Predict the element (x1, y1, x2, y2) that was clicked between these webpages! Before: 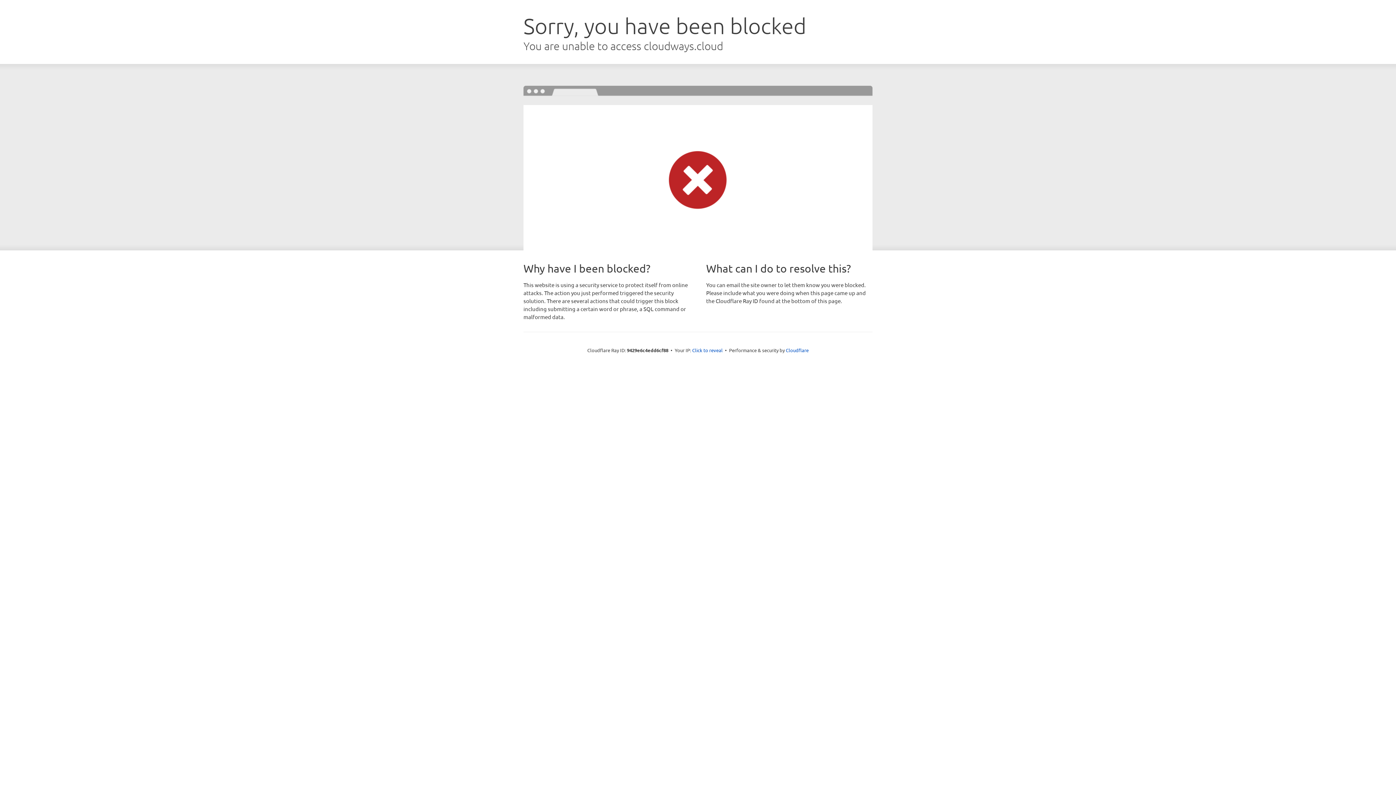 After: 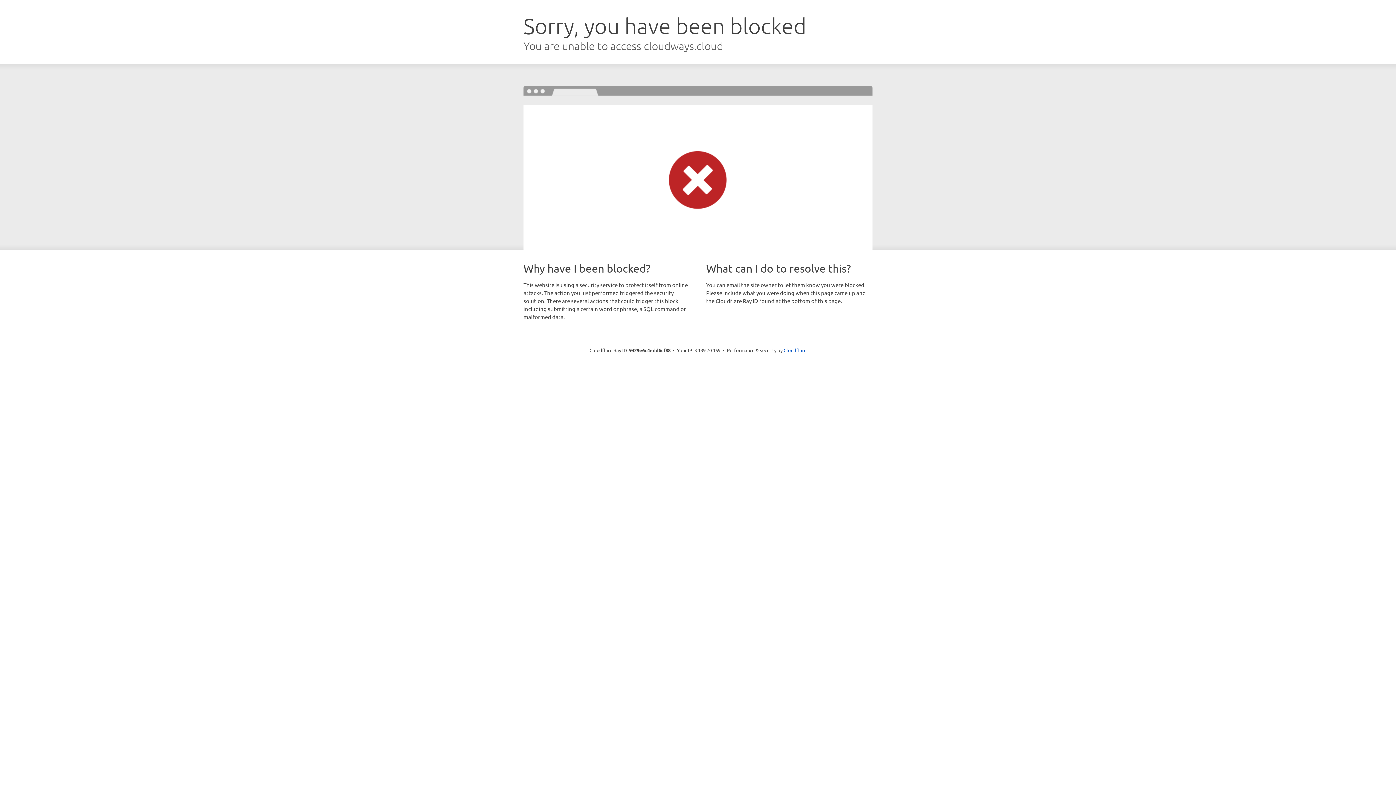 Action: bbox: (692, 346, 722, 353) label: Click to reveal